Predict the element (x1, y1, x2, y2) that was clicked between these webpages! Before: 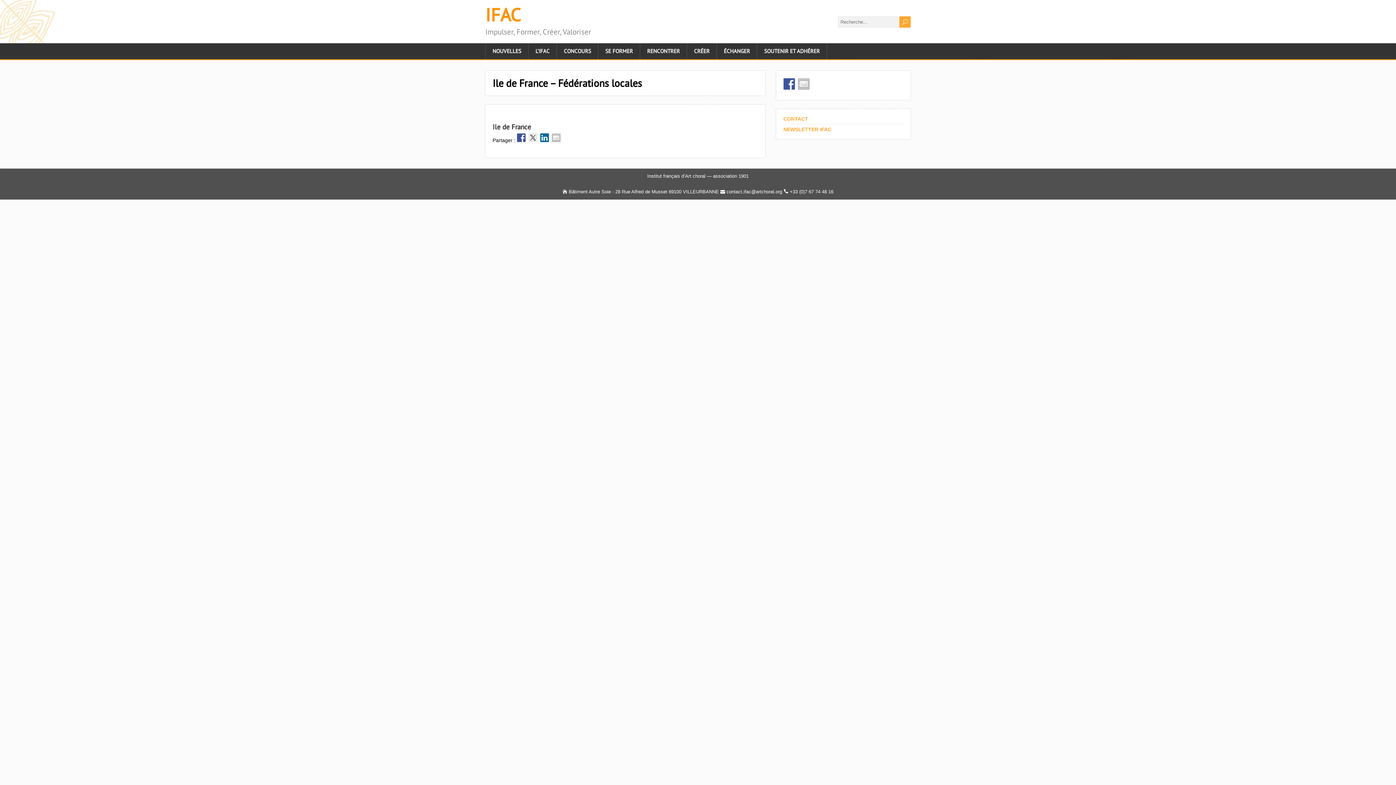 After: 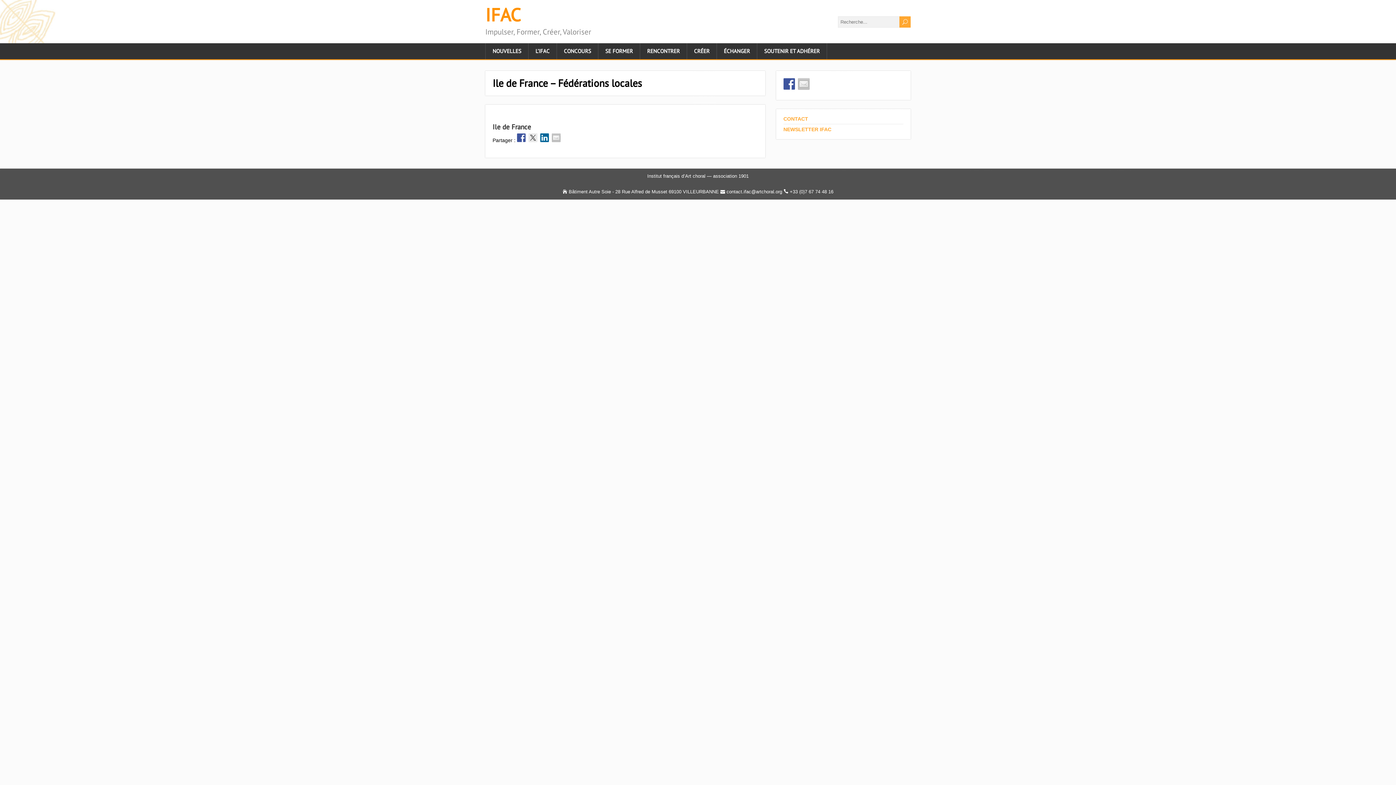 Action: bbox: (783, 78, 795, 89)